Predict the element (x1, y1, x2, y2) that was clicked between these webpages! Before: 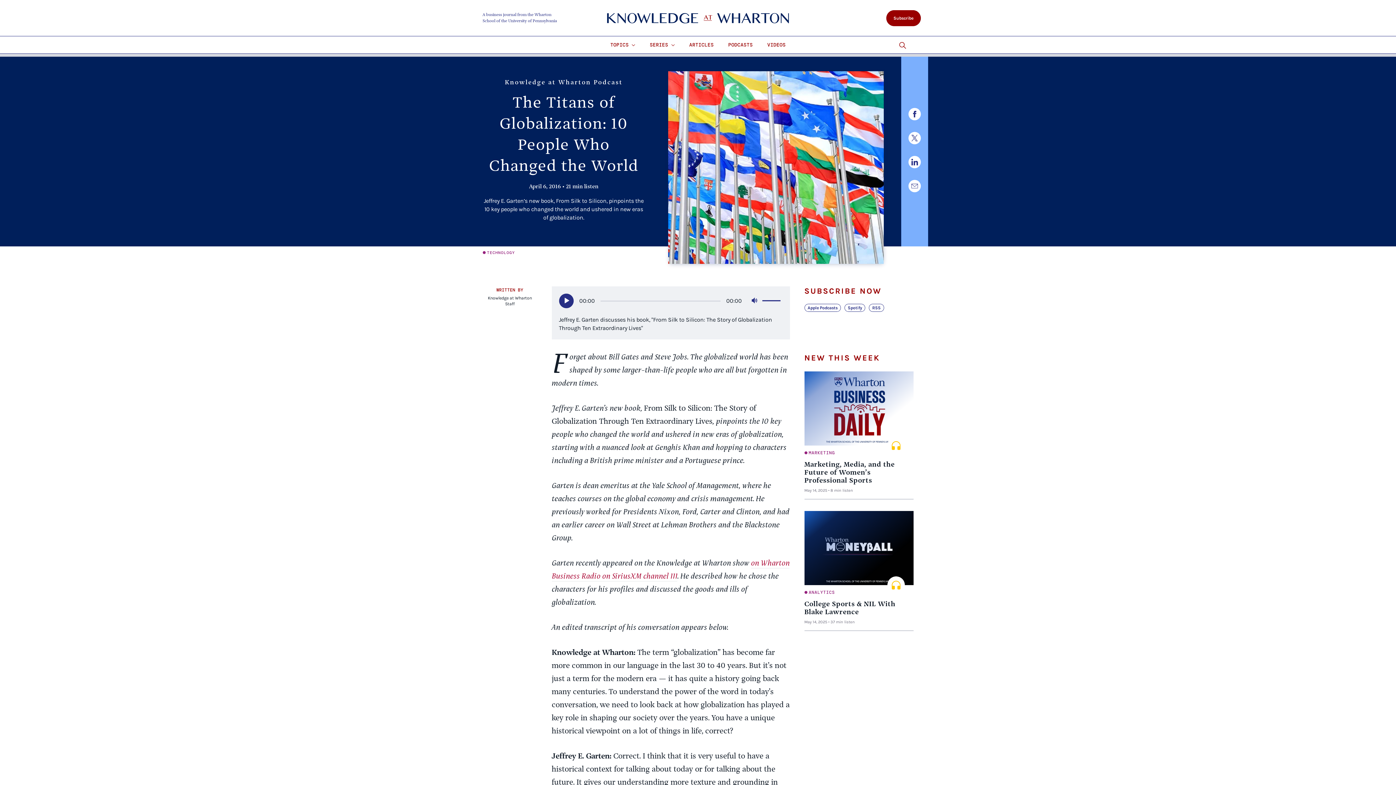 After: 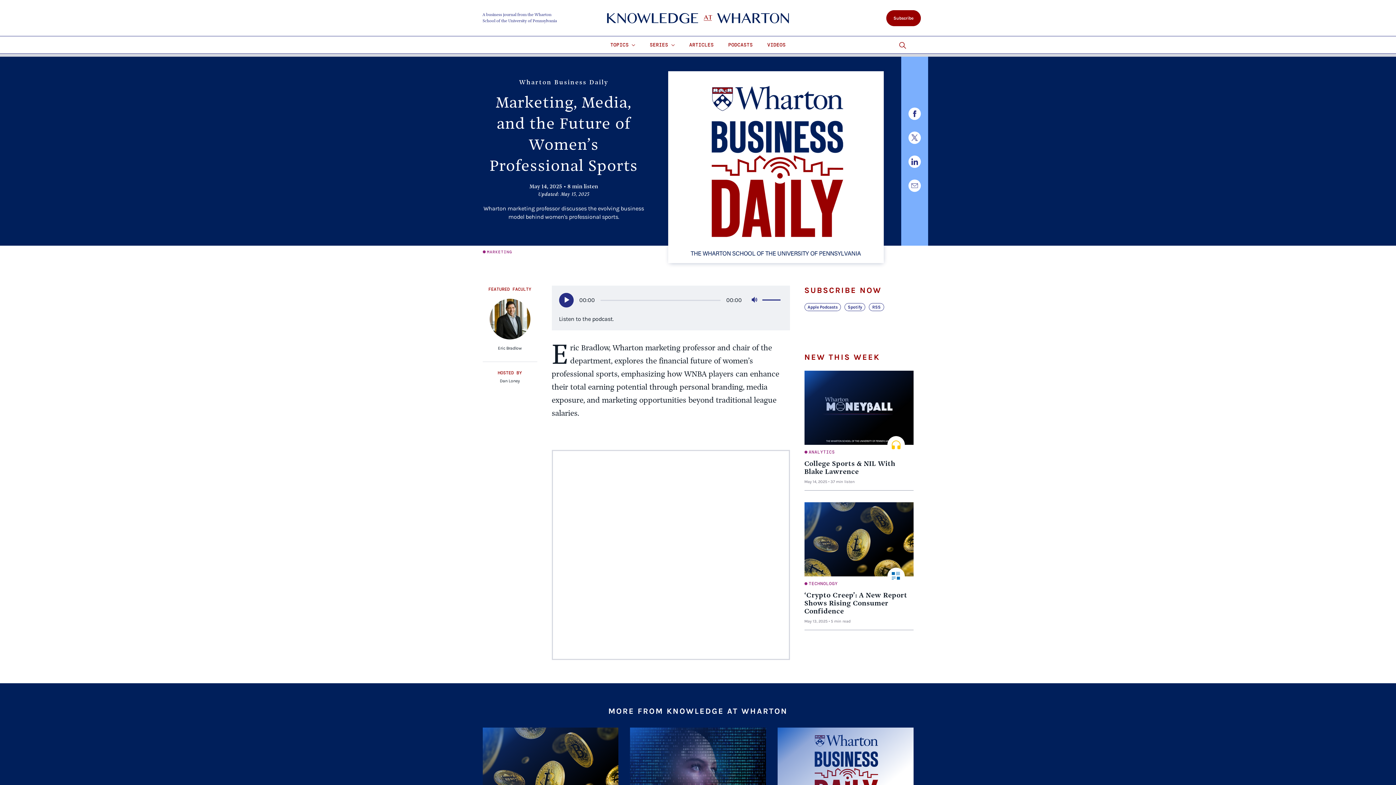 Action: bbox: (804, 371, 913, 445)